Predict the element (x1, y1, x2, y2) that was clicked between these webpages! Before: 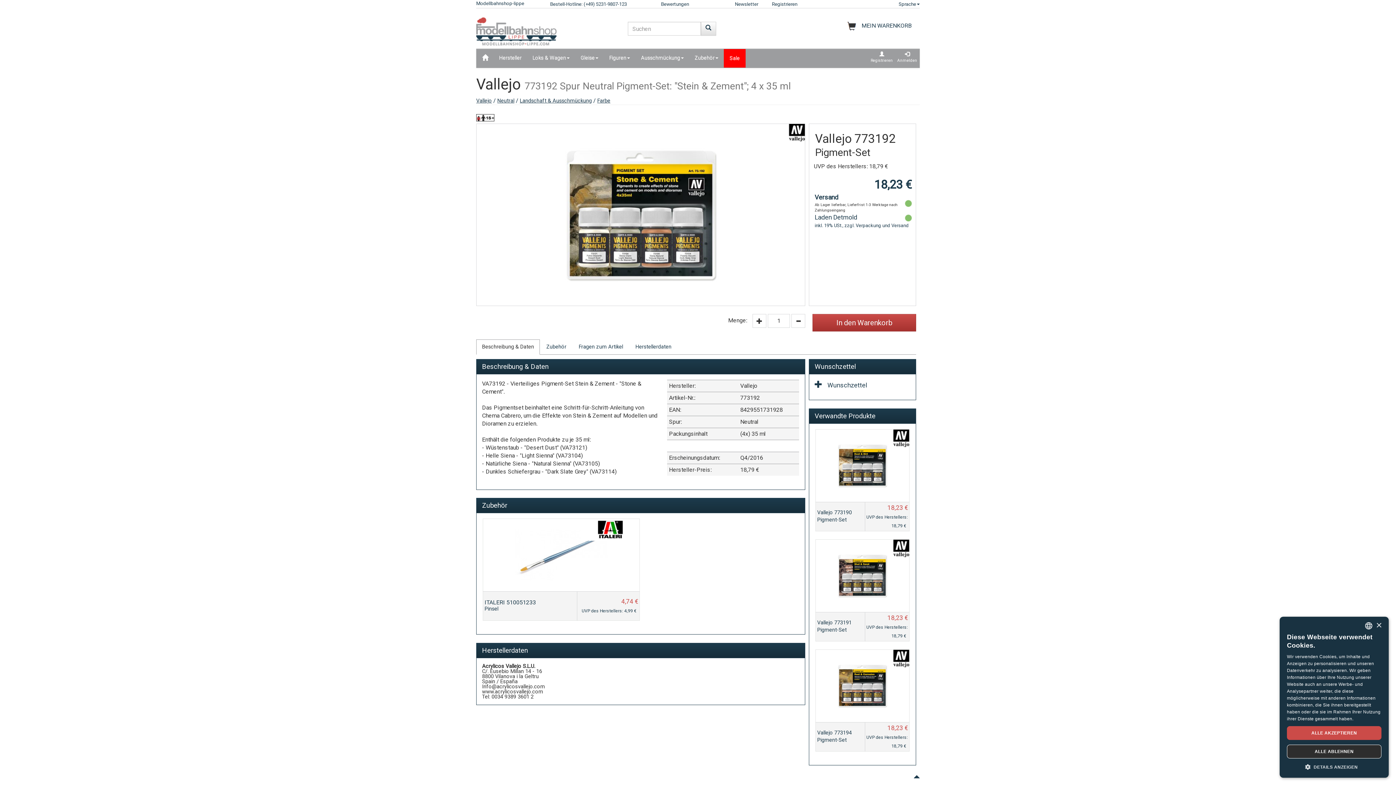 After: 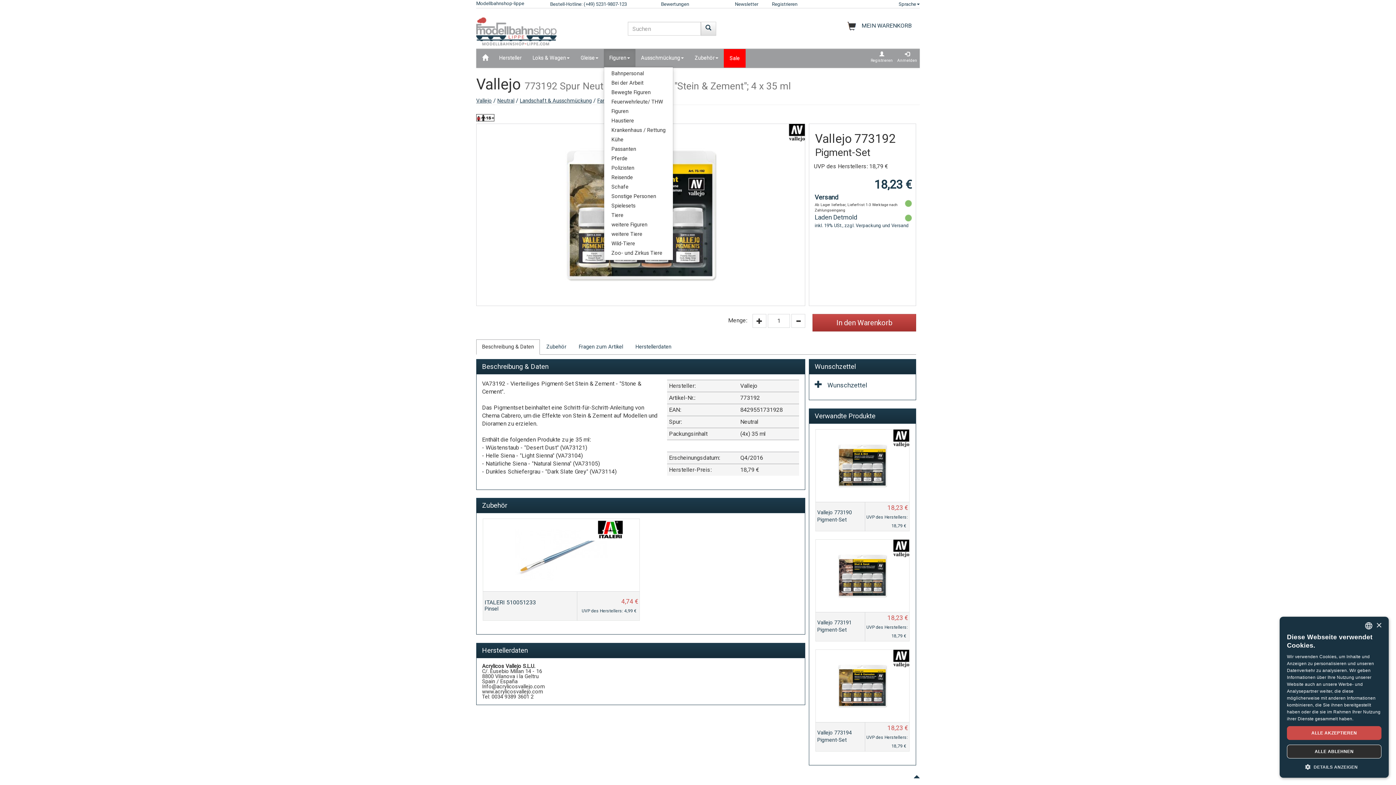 Action: bbox: (604, 49, 635, 67) label: Figuren